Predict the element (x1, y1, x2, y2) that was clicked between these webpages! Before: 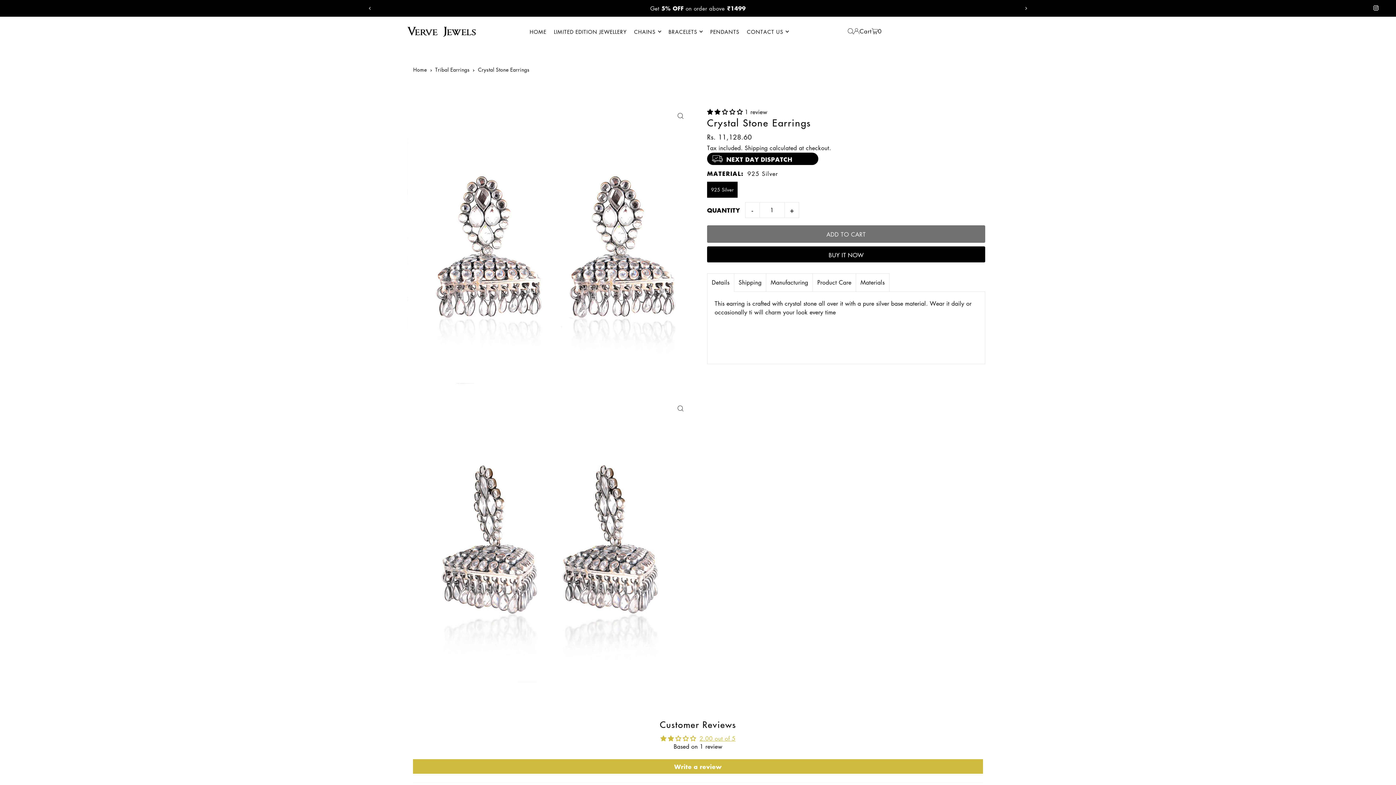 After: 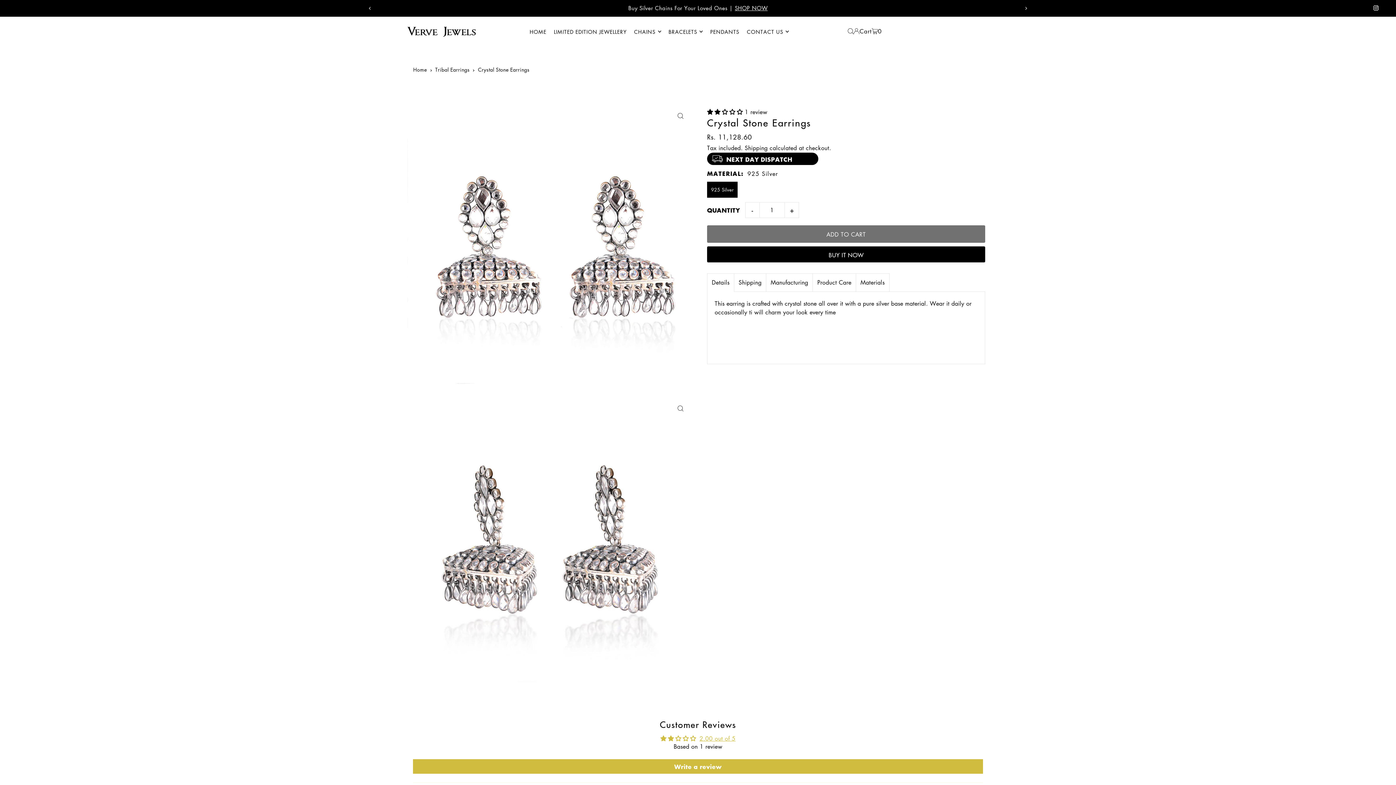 Action: label: Previous bbox: (366, 4, 373, 12)